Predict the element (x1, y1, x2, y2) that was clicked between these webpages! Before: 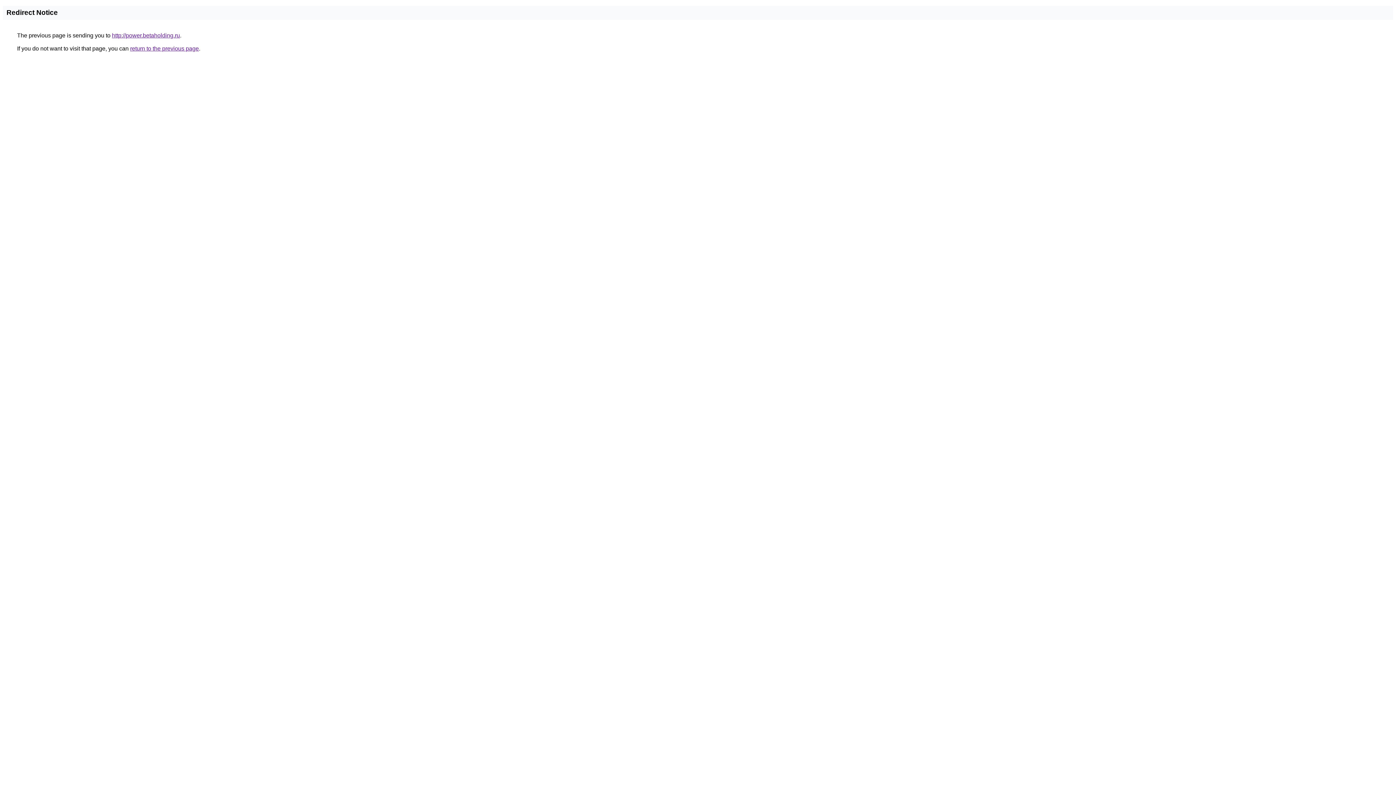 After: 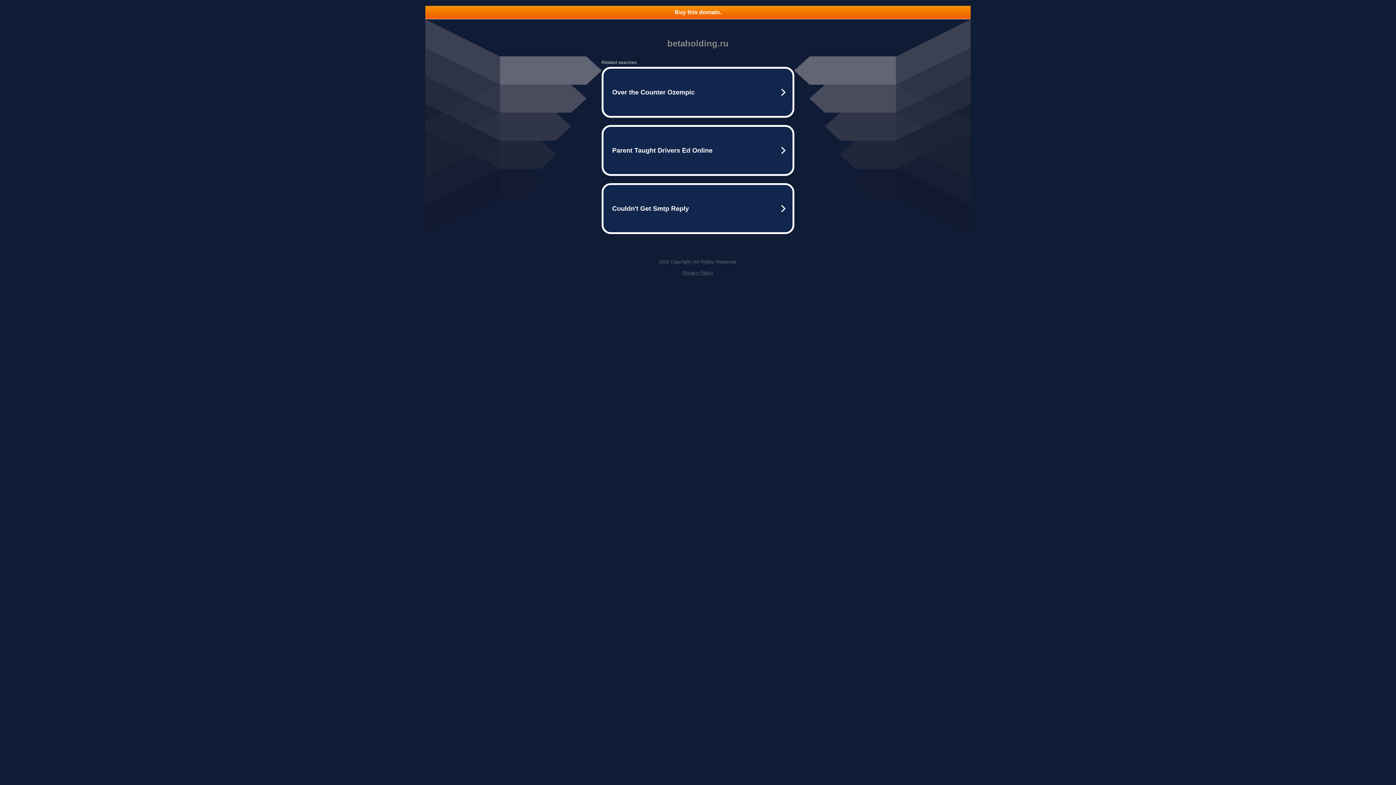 Action: label: http://power.betaholding.ru bbox: (112, 32, 180, 38)